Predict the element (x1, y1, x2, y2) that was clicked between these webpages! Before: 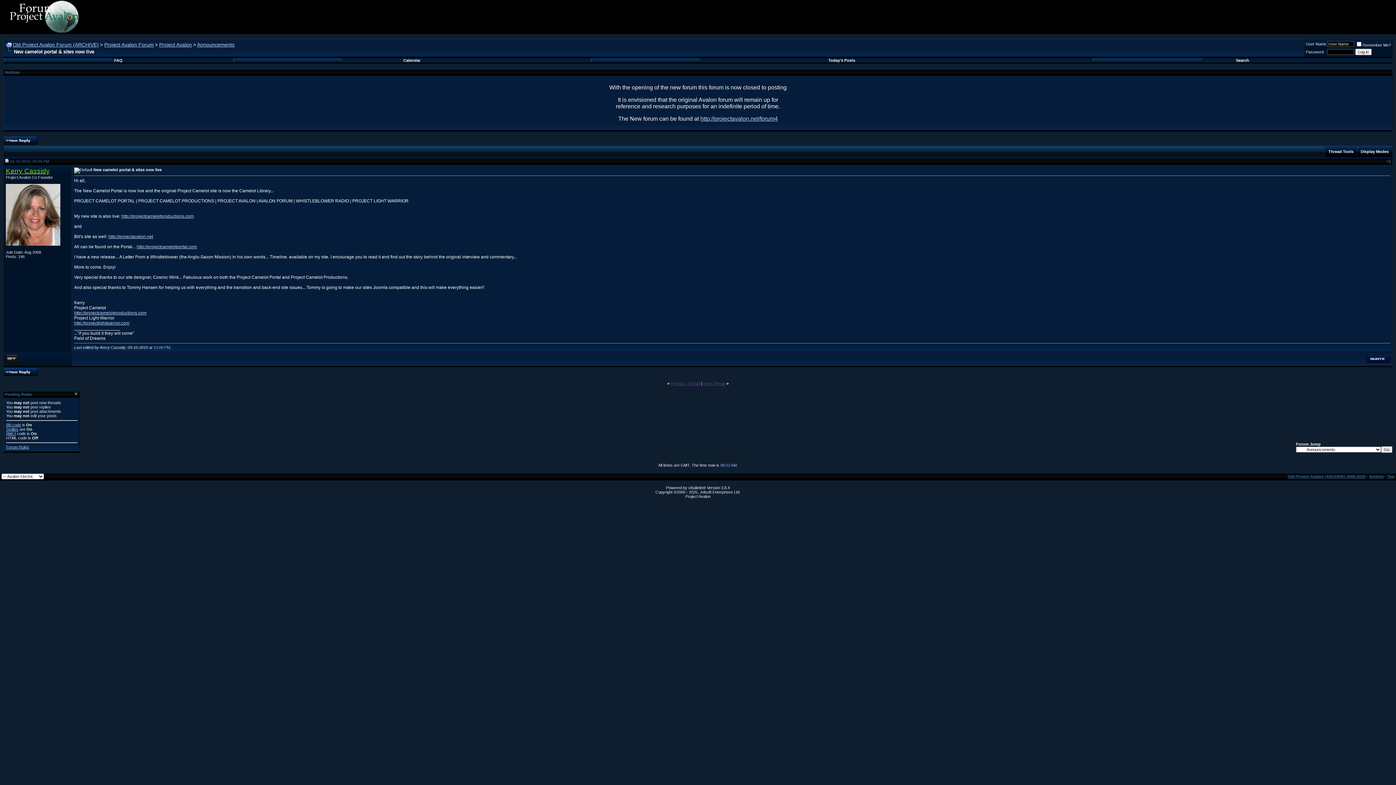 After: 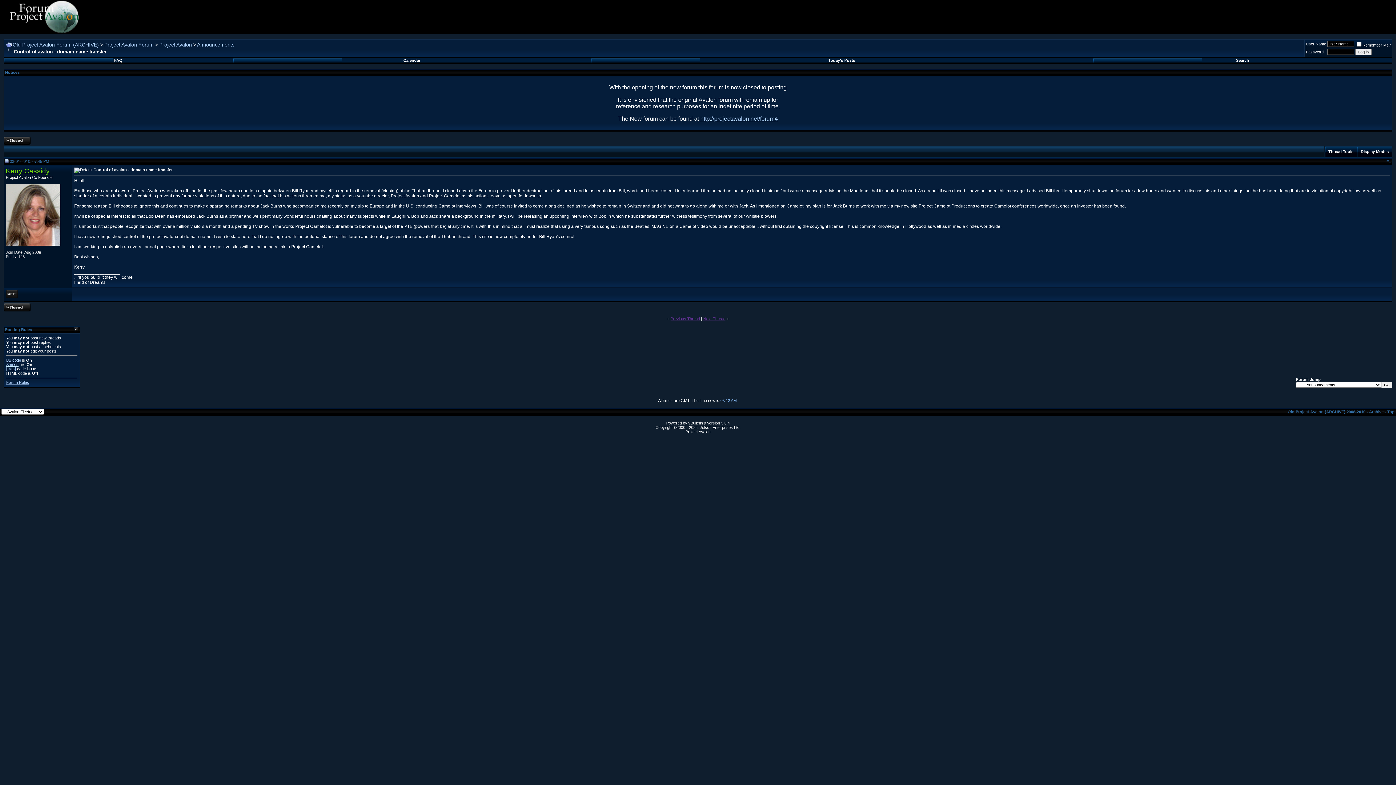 Action: label: Previous Thread bbox: (670, 381, 700, 385)